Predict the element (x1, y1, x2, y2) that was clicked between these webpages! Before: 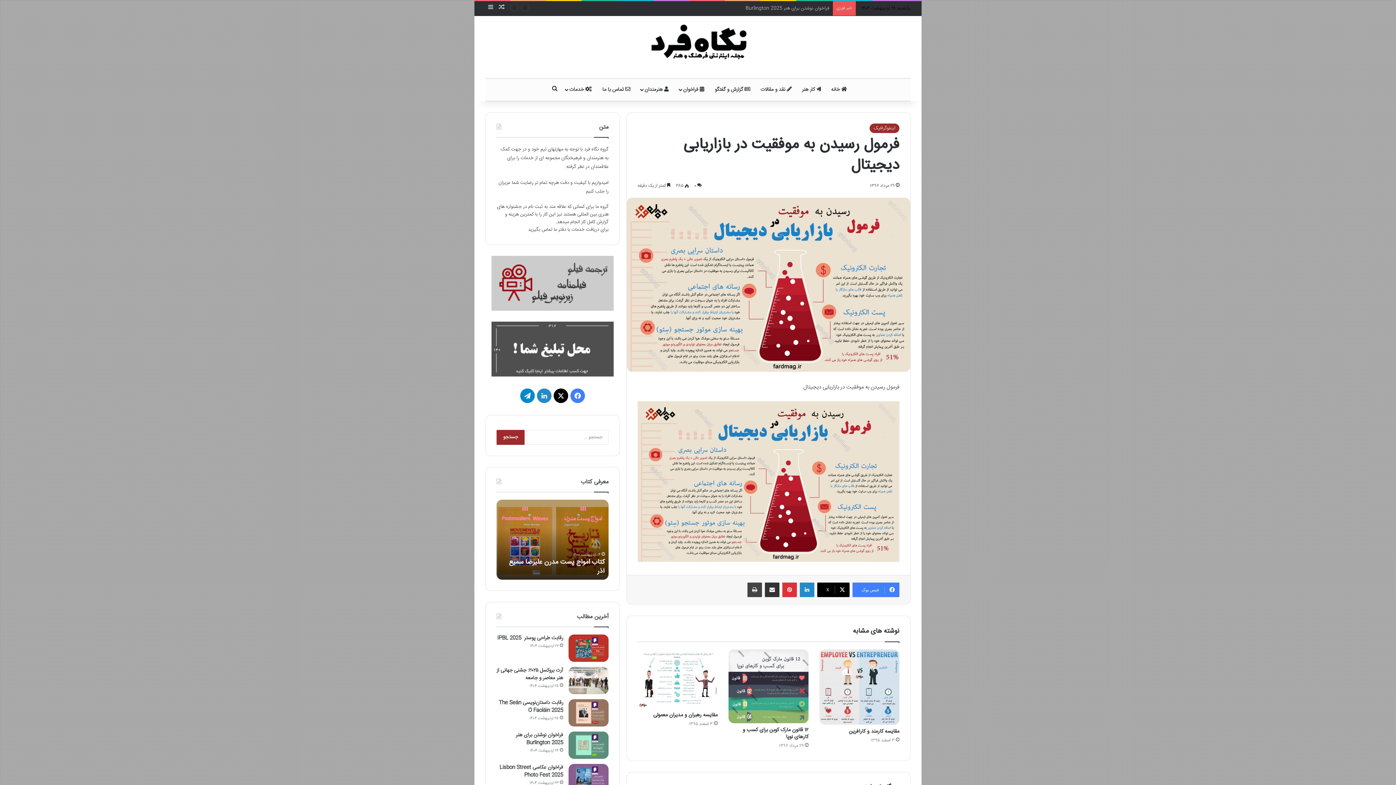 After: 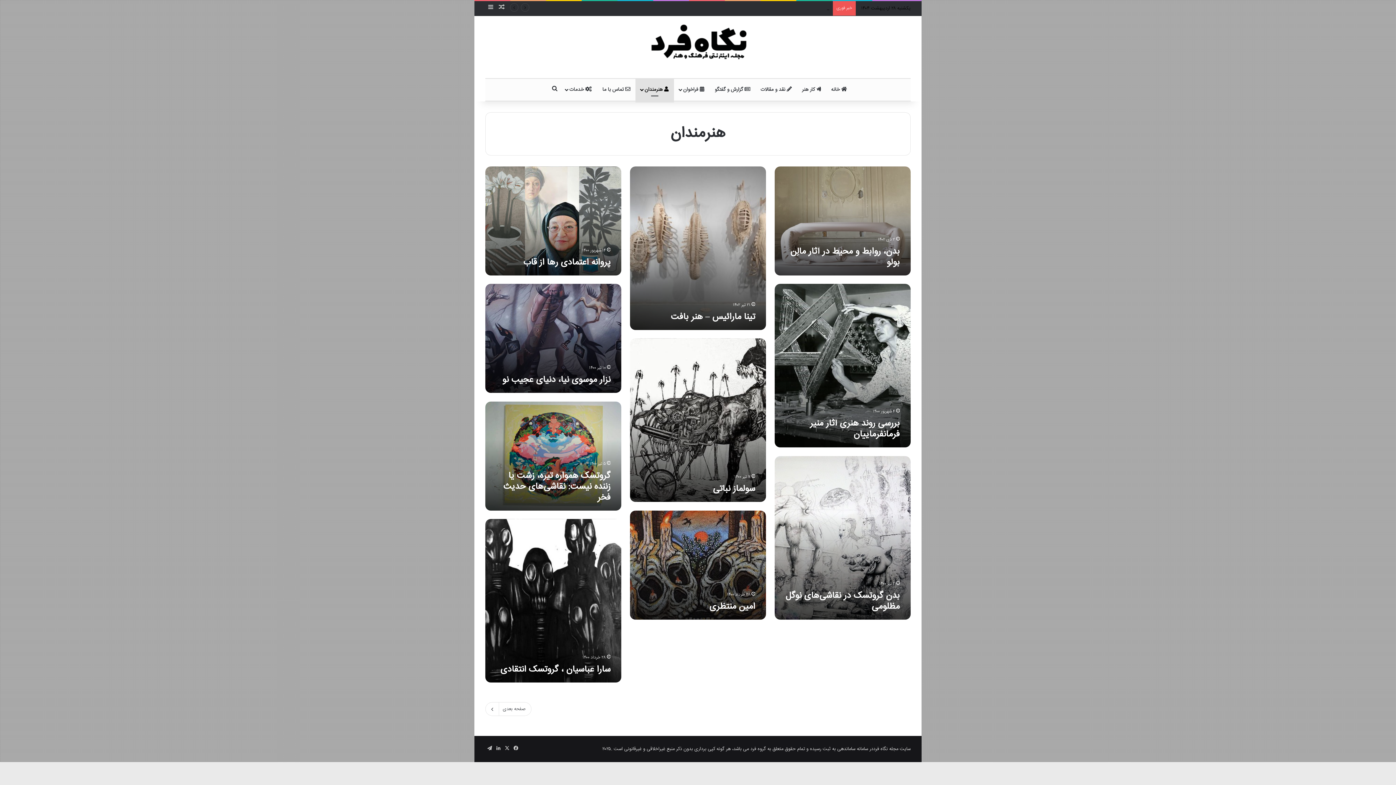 Action: label:  هنرمندان bbox: (635, 78, 674, 100)